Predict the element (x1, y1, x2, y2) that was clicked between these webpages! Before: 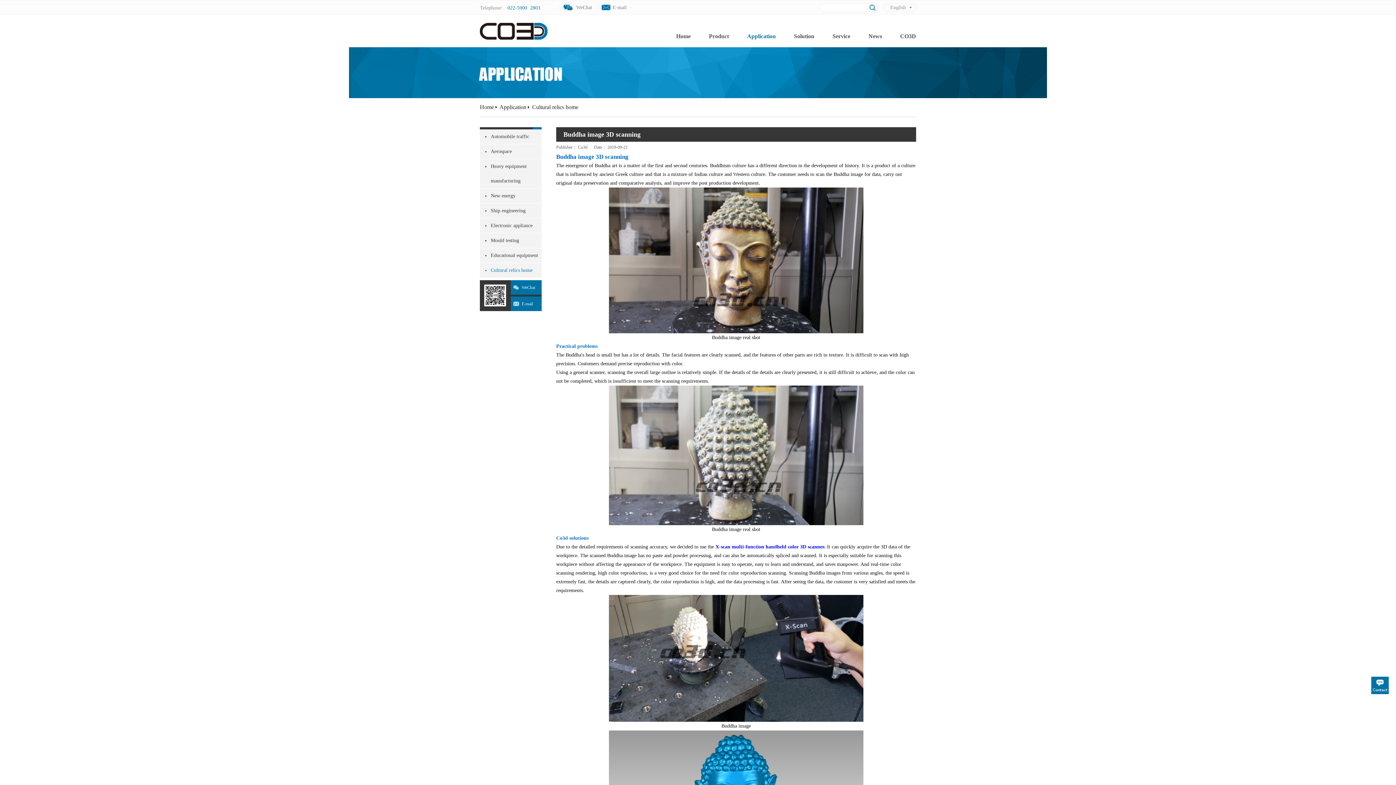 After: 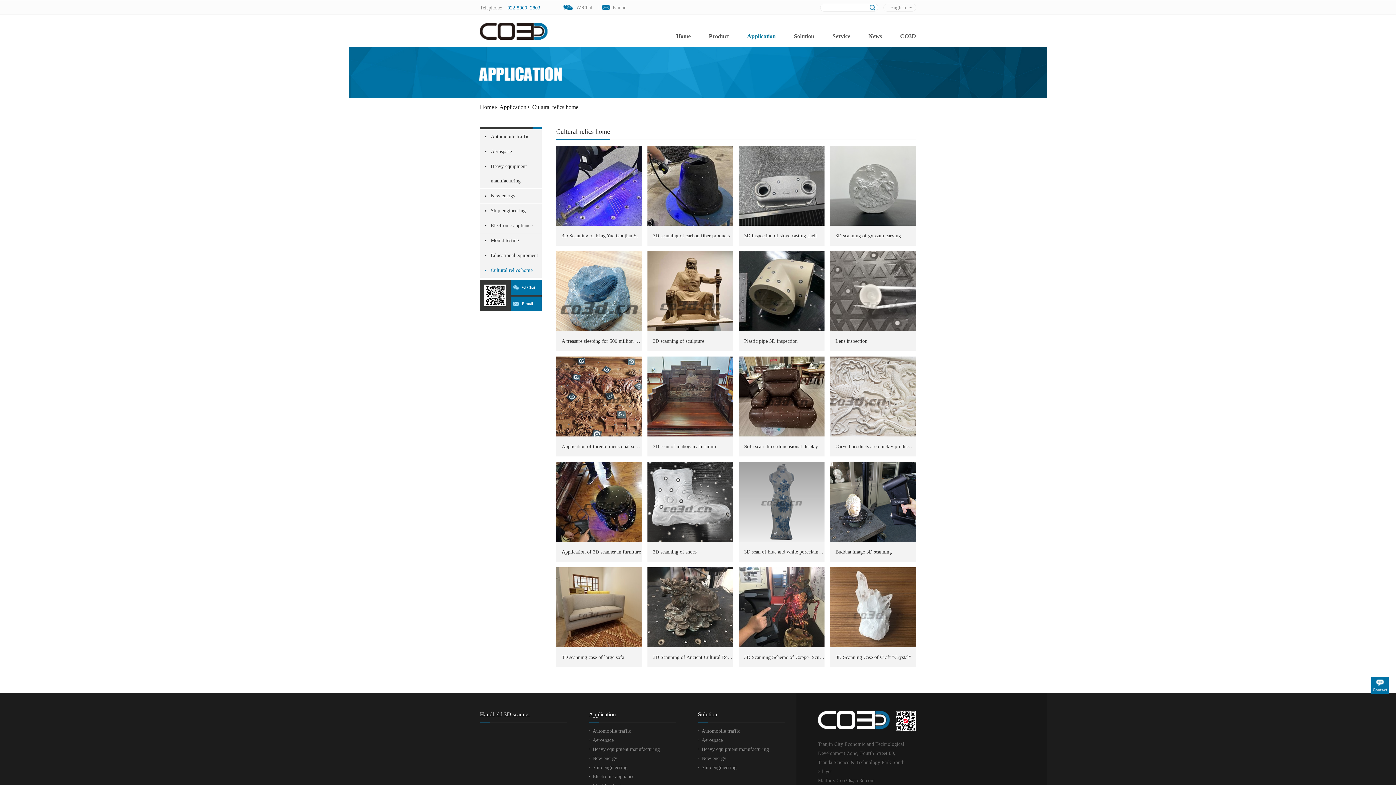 Action: label: Cultural relics home bbox: (532, 104, 580, 110)